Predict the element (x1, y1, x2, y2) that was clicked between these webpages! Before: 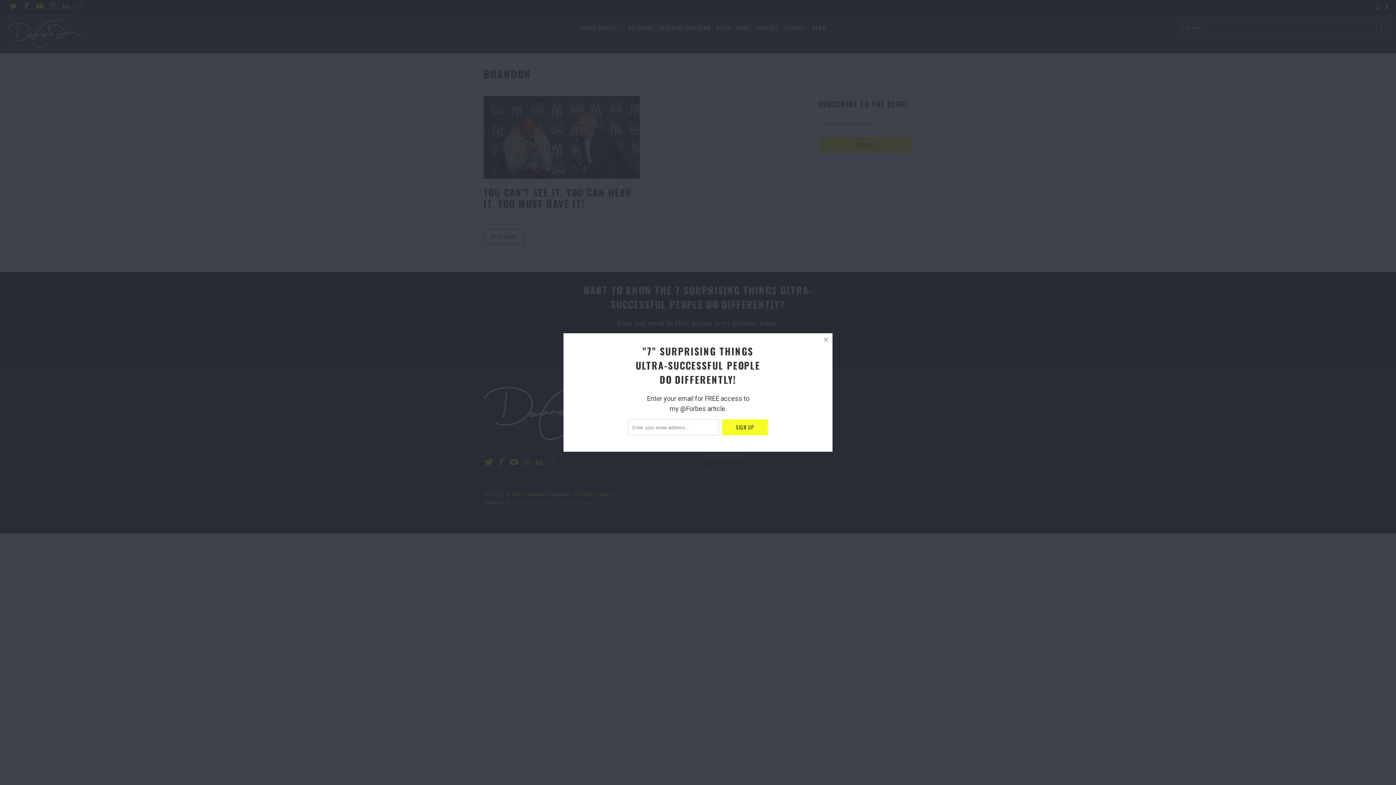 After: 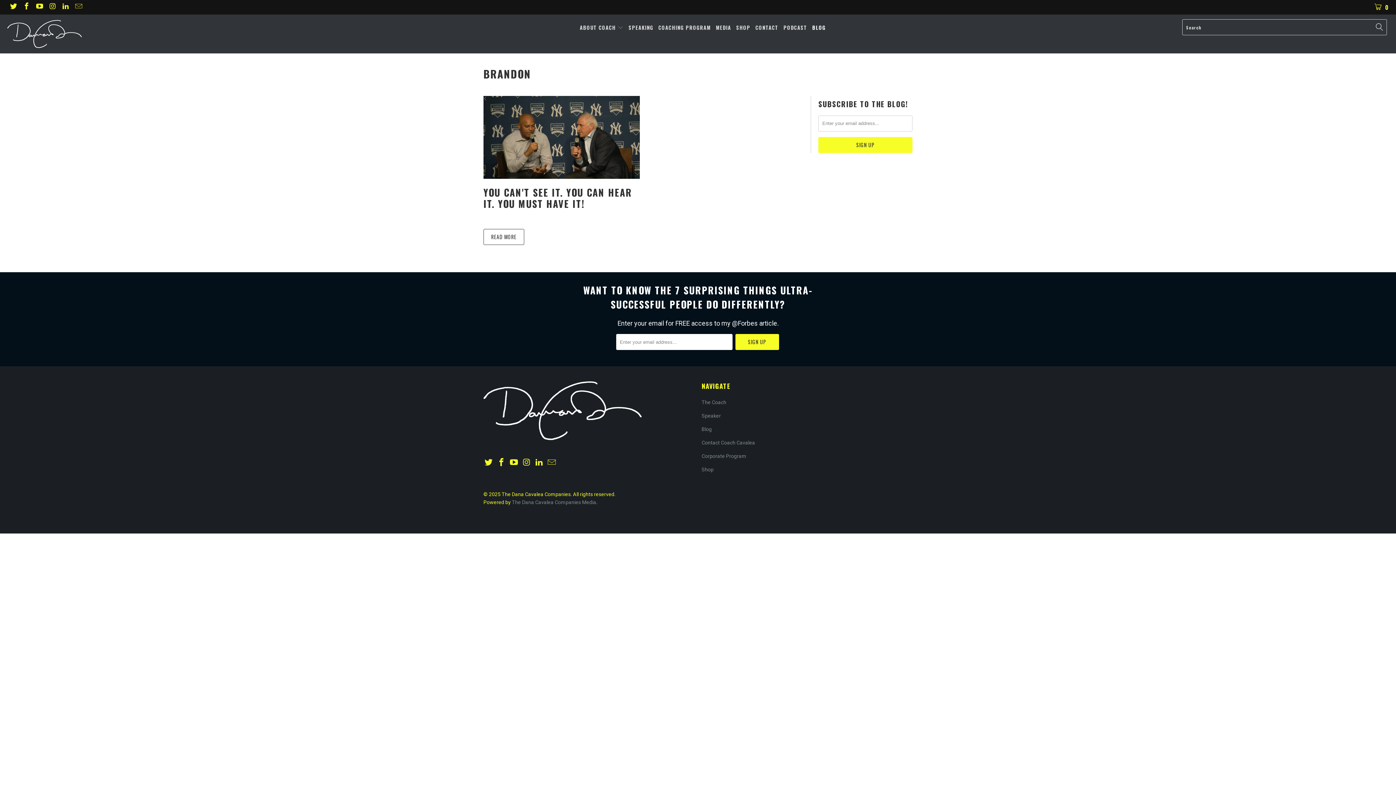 Action: bbox: (820, 333, 832, 346)